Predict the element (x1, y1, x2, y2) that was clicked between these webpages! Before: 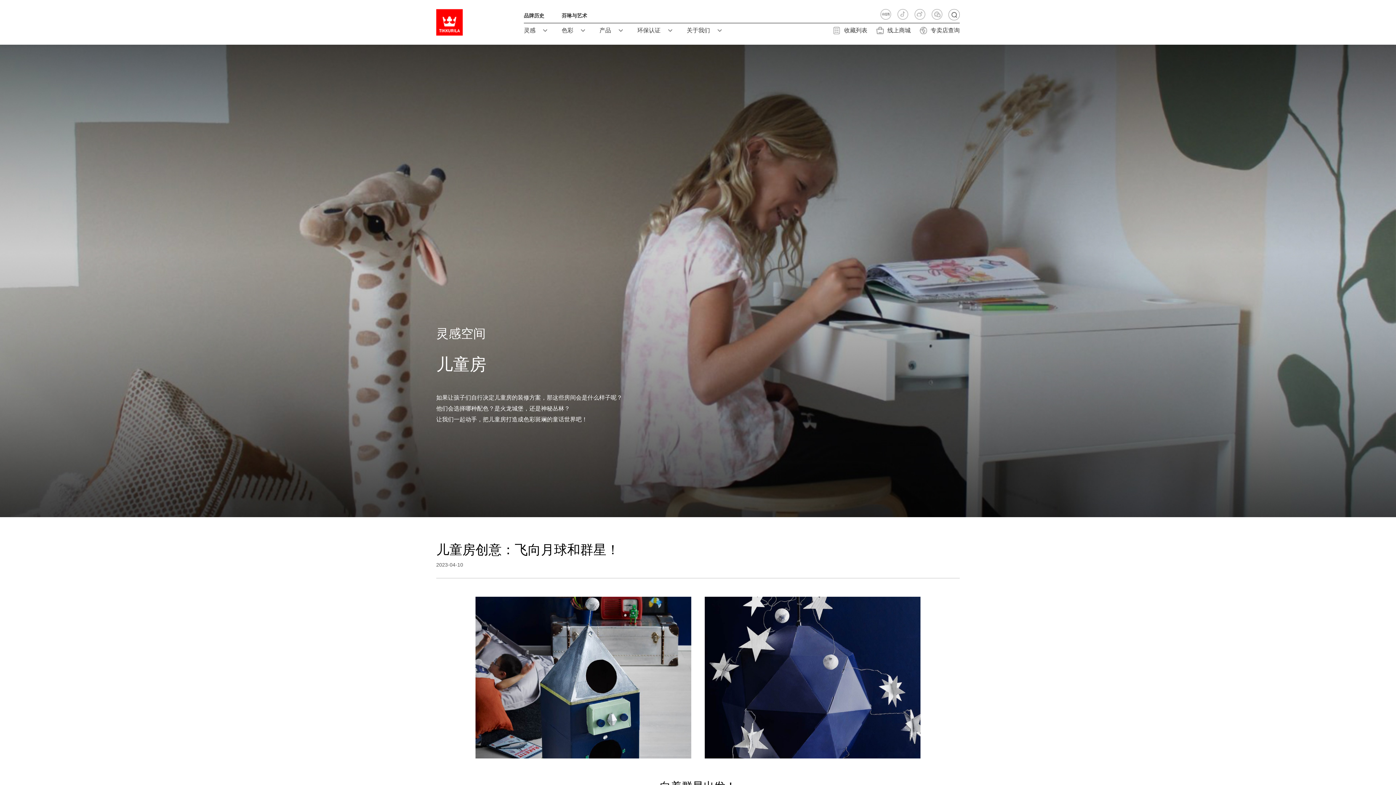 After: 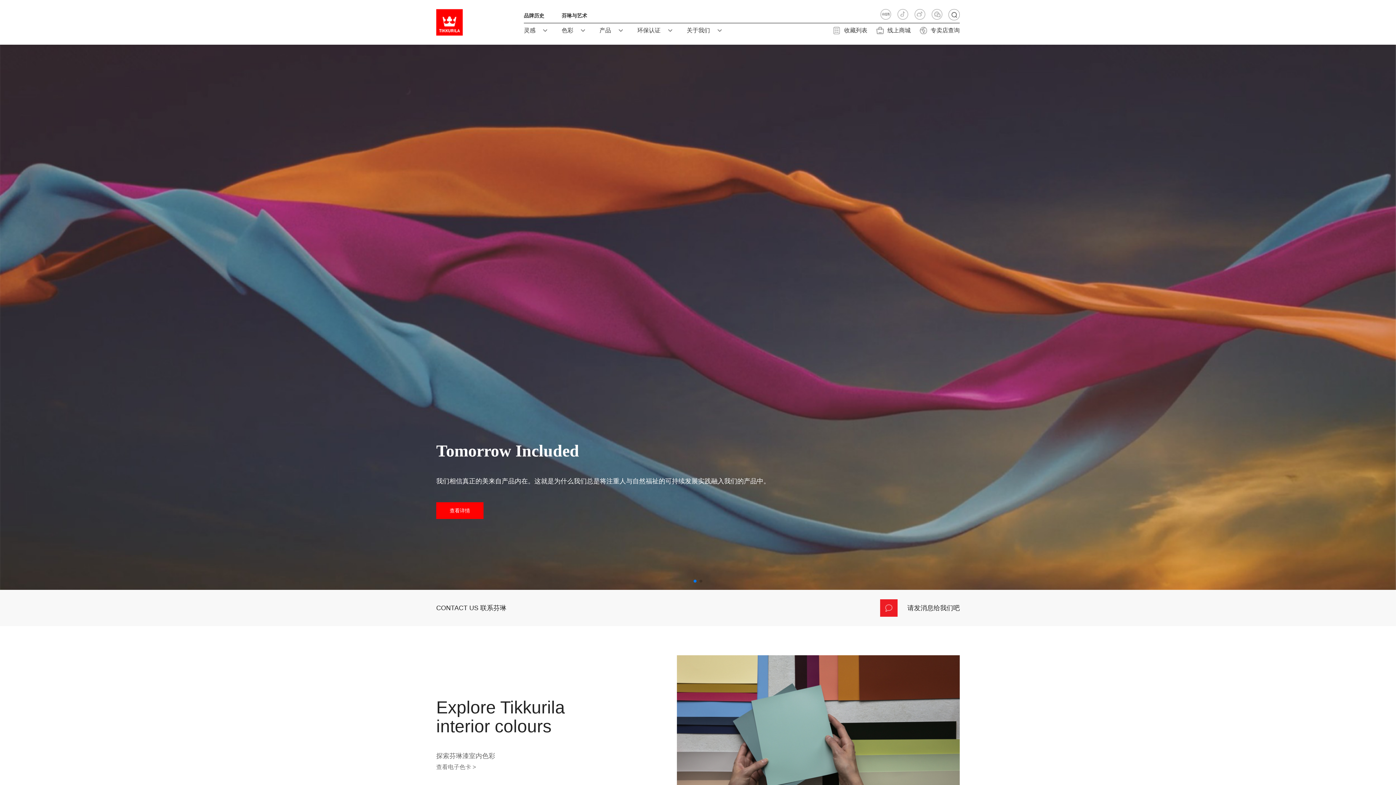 Action: bbox: (436, 9, 462, 35)